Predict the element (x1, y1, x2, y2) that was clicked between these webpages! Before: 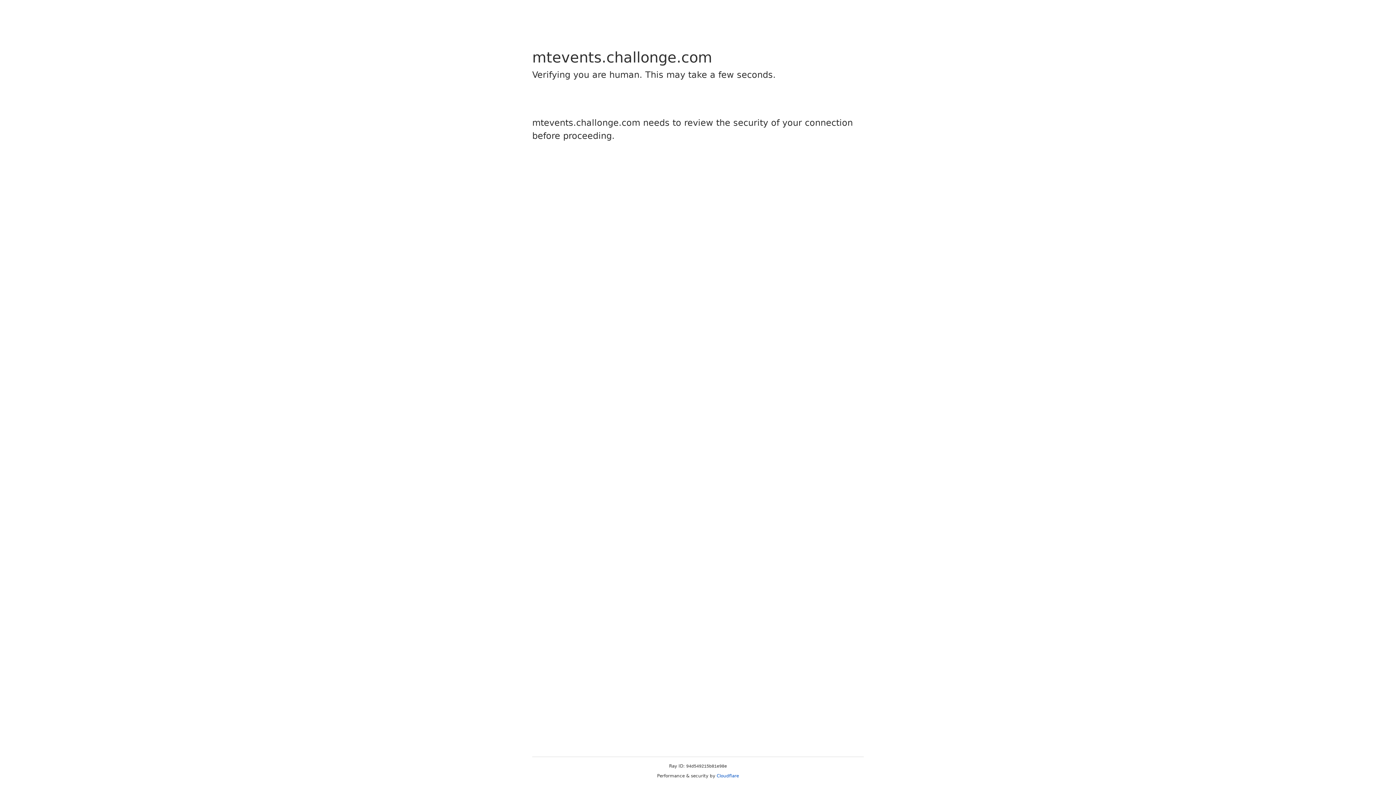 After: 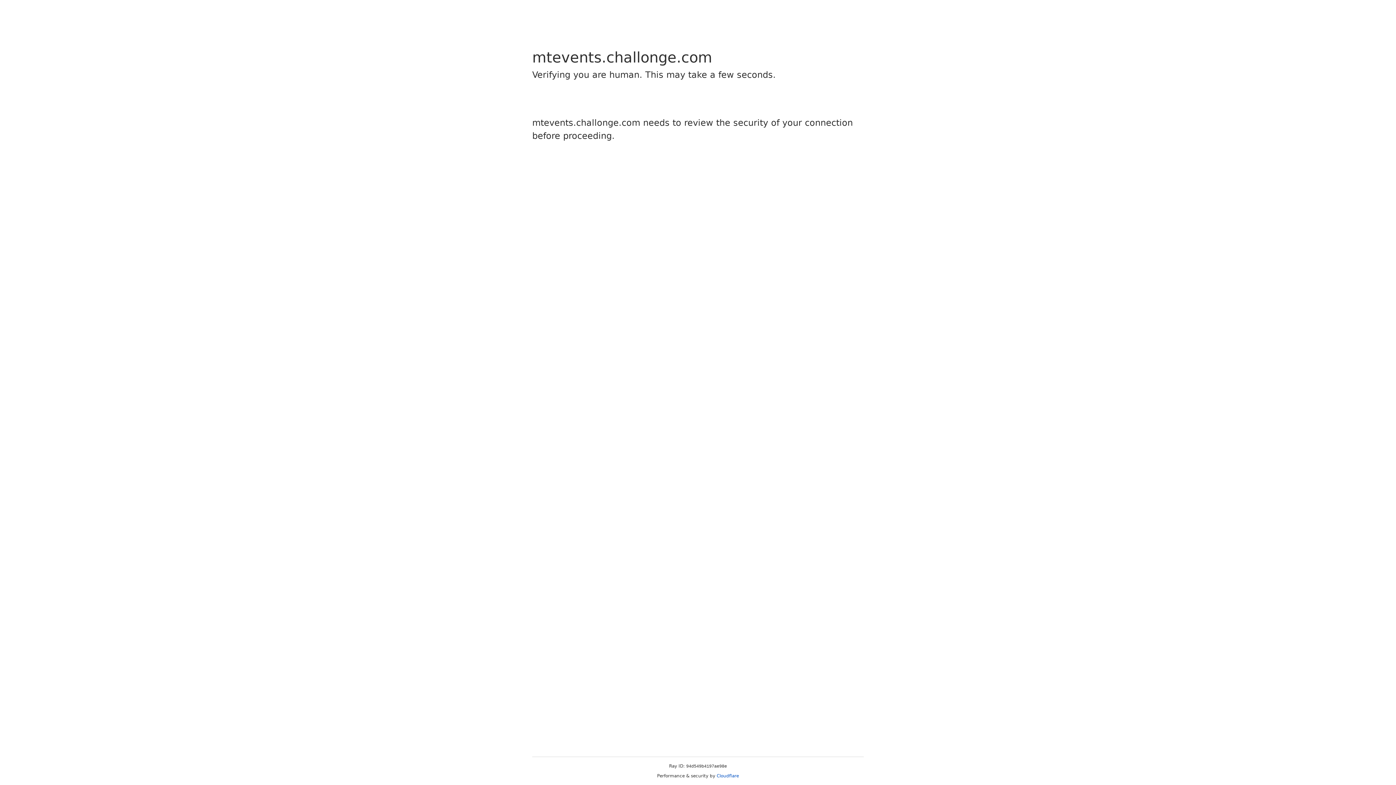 Action: label: Cloudflare bbox: (716, 773, 739, 778)